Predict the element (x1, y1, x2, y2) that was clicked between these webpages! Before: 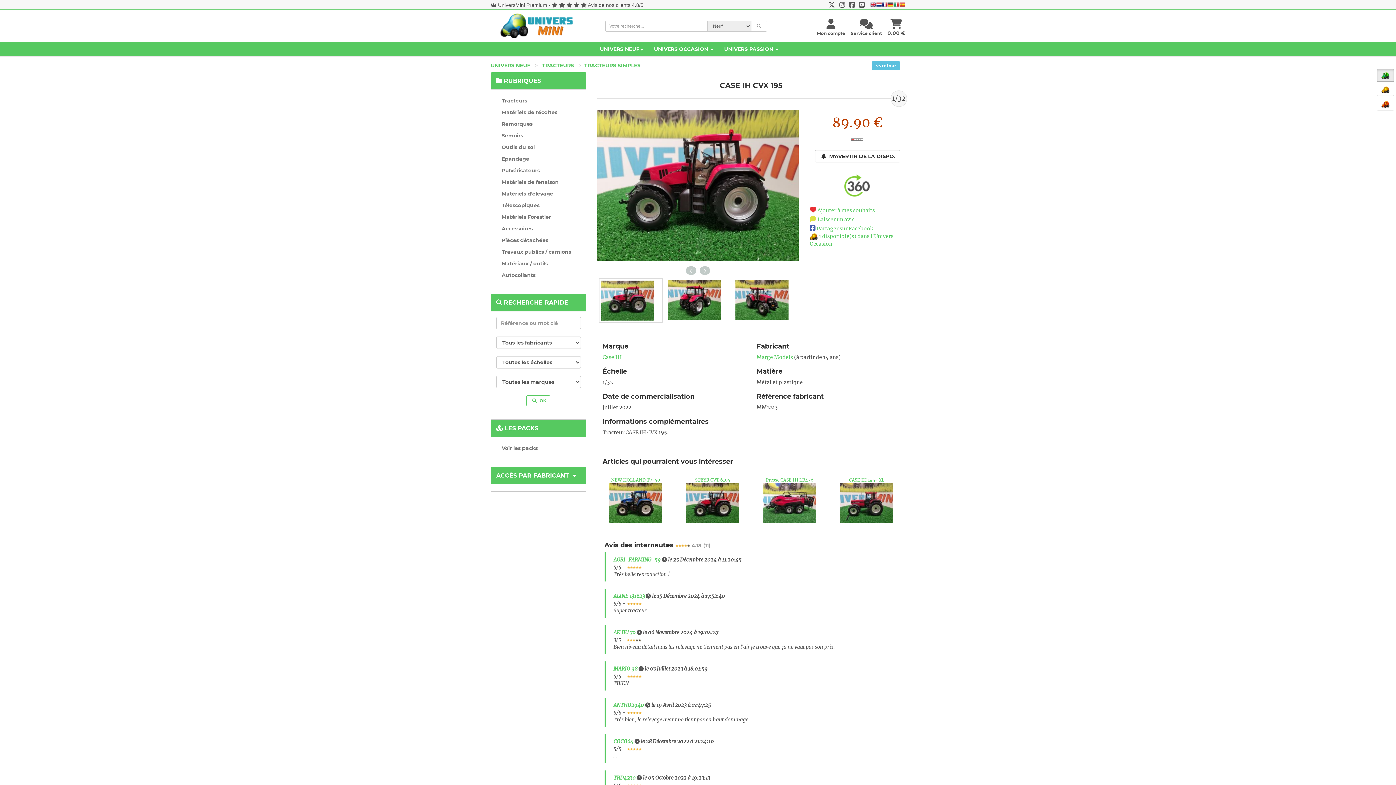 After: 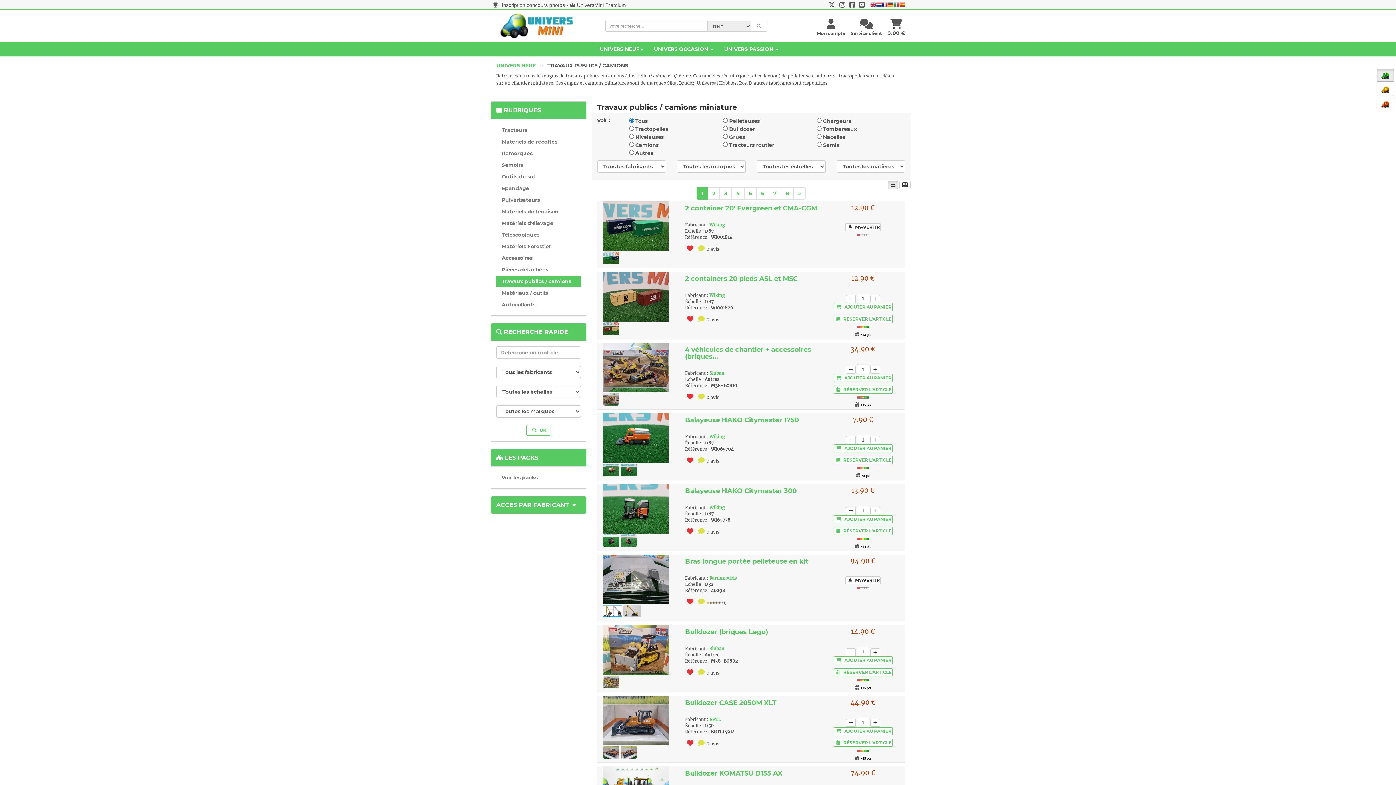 Action: label: Travaux publics / camions bbox: (496, 246, 580, 257)